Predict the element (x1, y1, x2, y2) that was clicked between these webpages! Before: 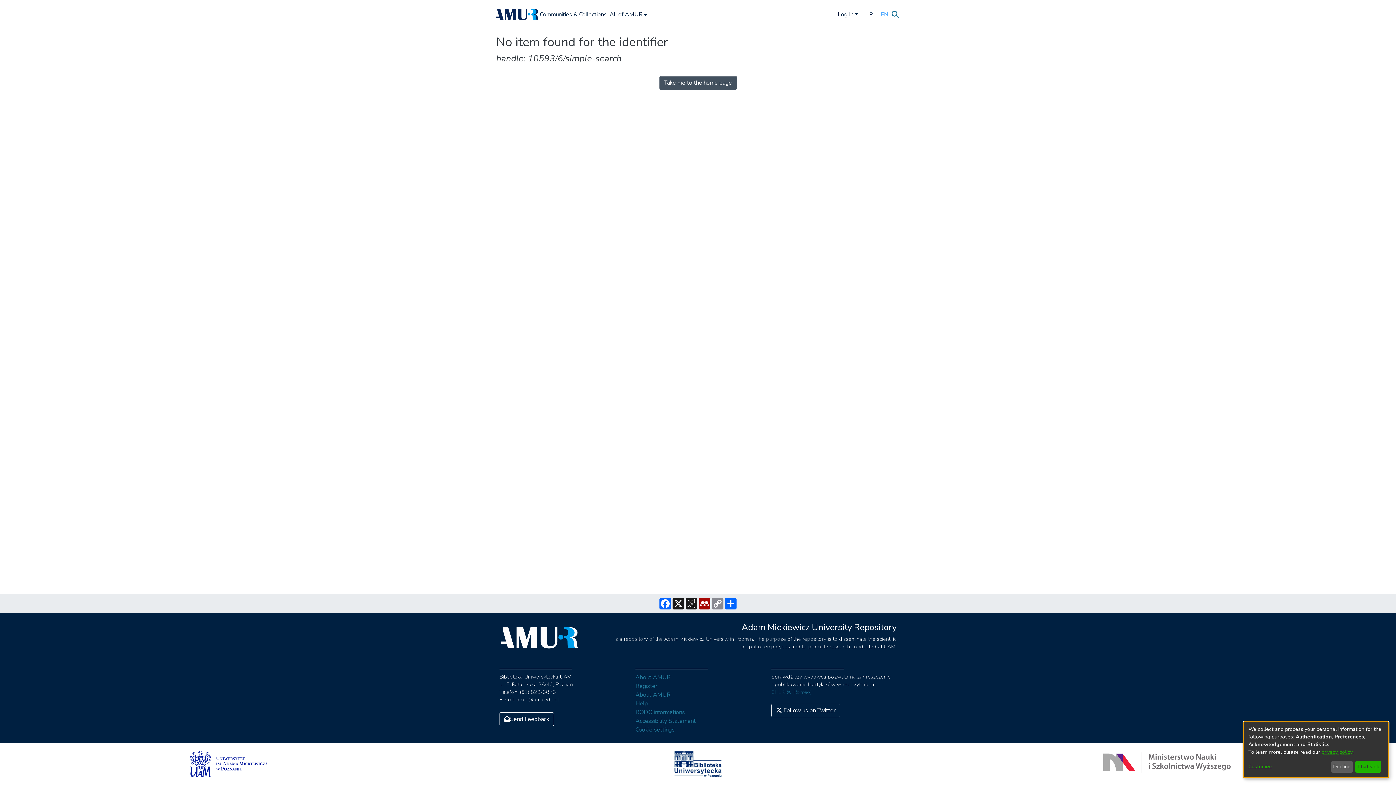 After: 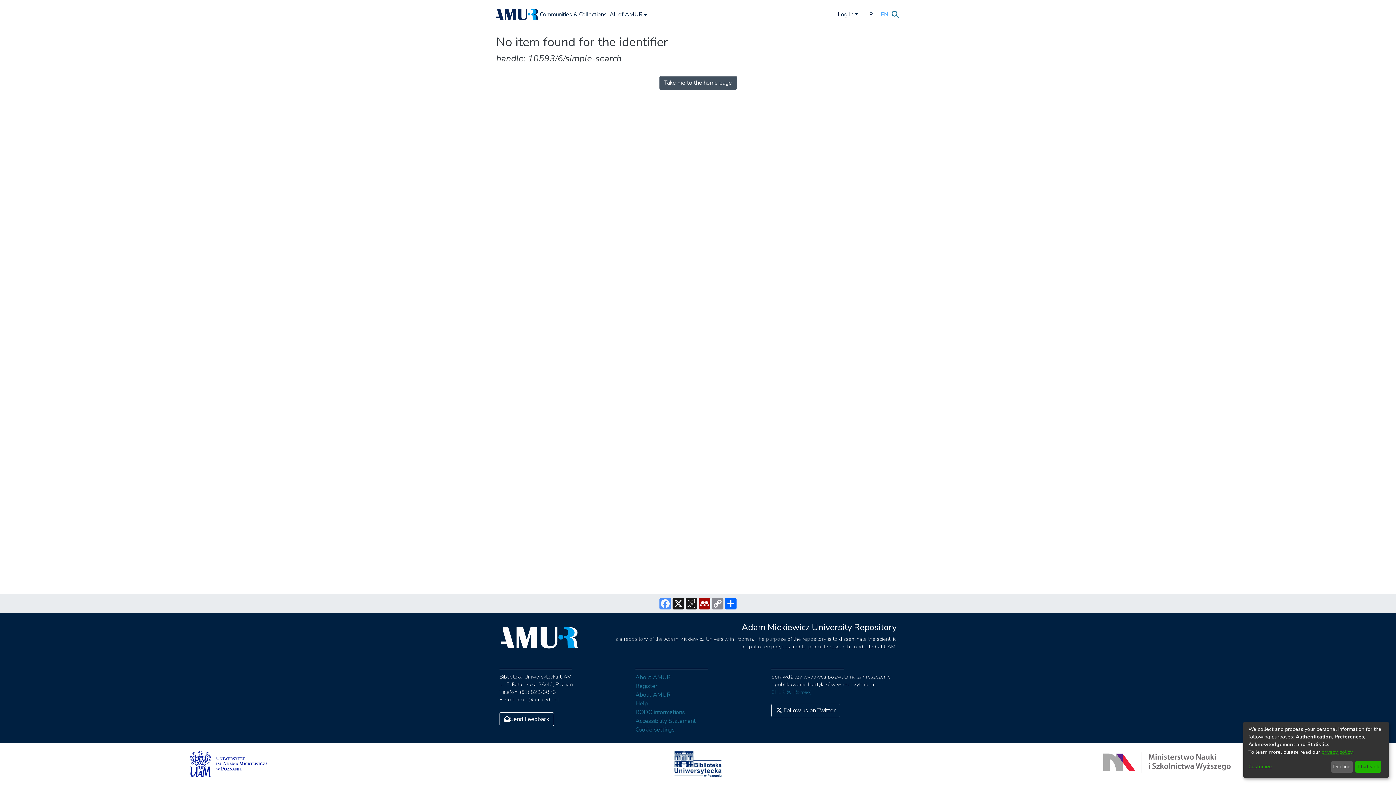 Action: bbox: (658, 598, 672, 609) label: Facebook